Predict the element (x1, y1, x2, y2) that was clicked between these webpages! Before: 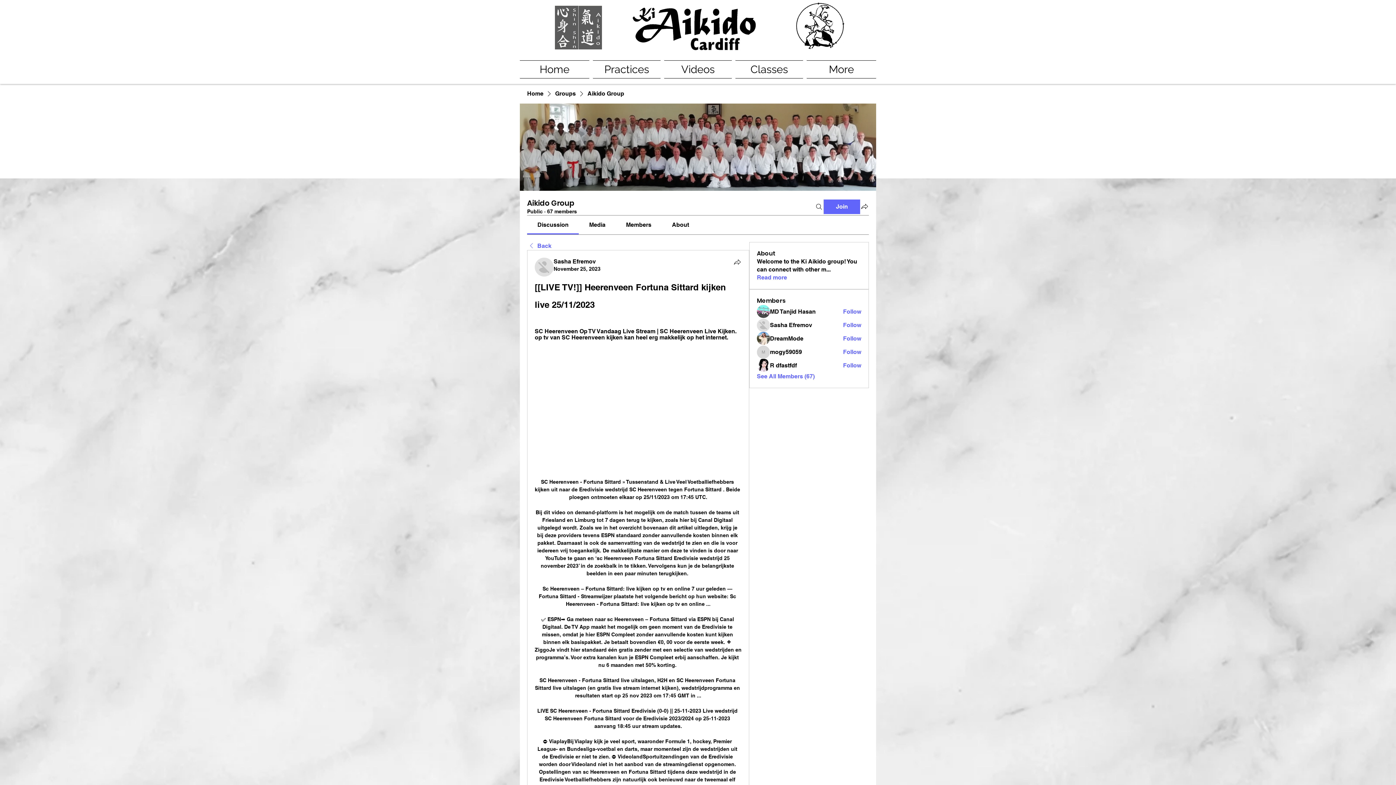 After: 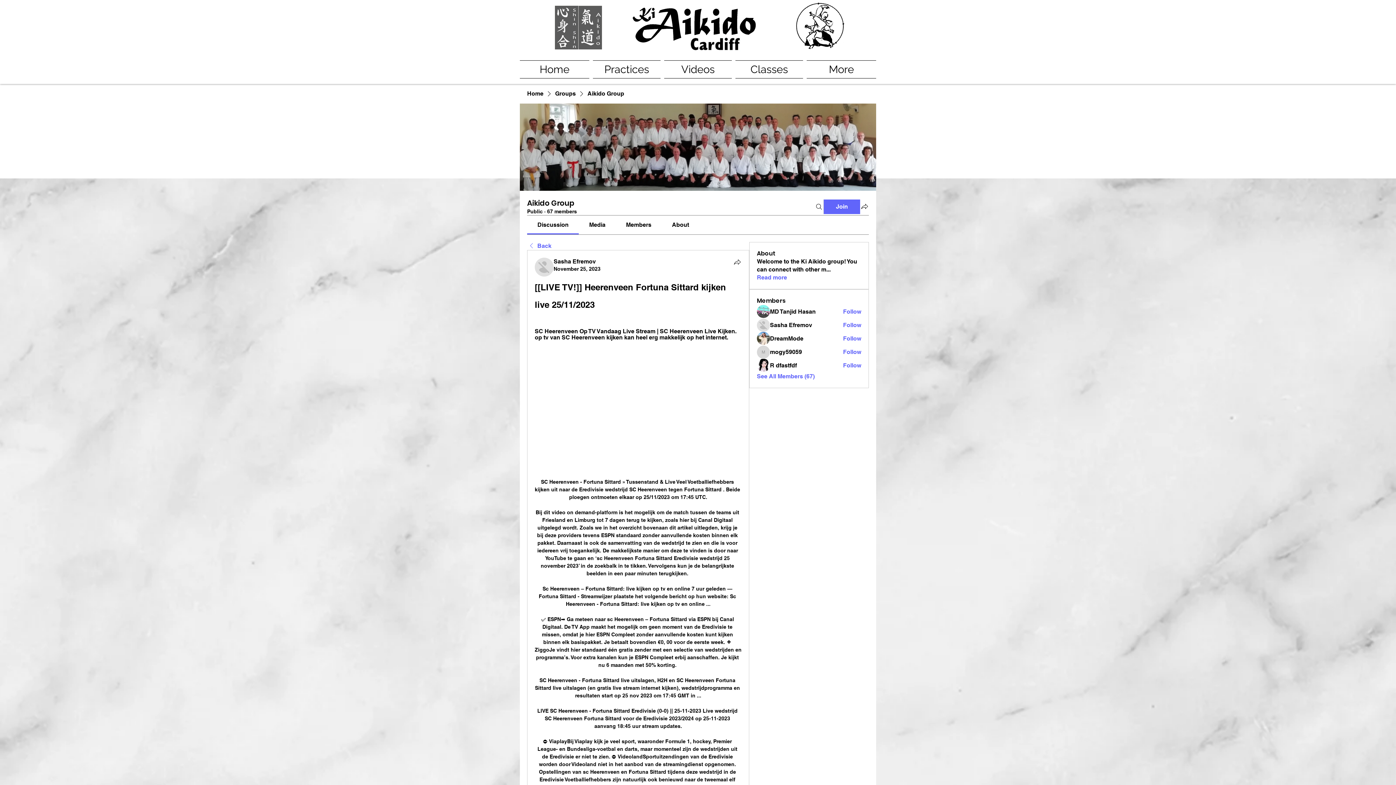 Action: bbox: (537, 221, 568, 228) label: Discussion